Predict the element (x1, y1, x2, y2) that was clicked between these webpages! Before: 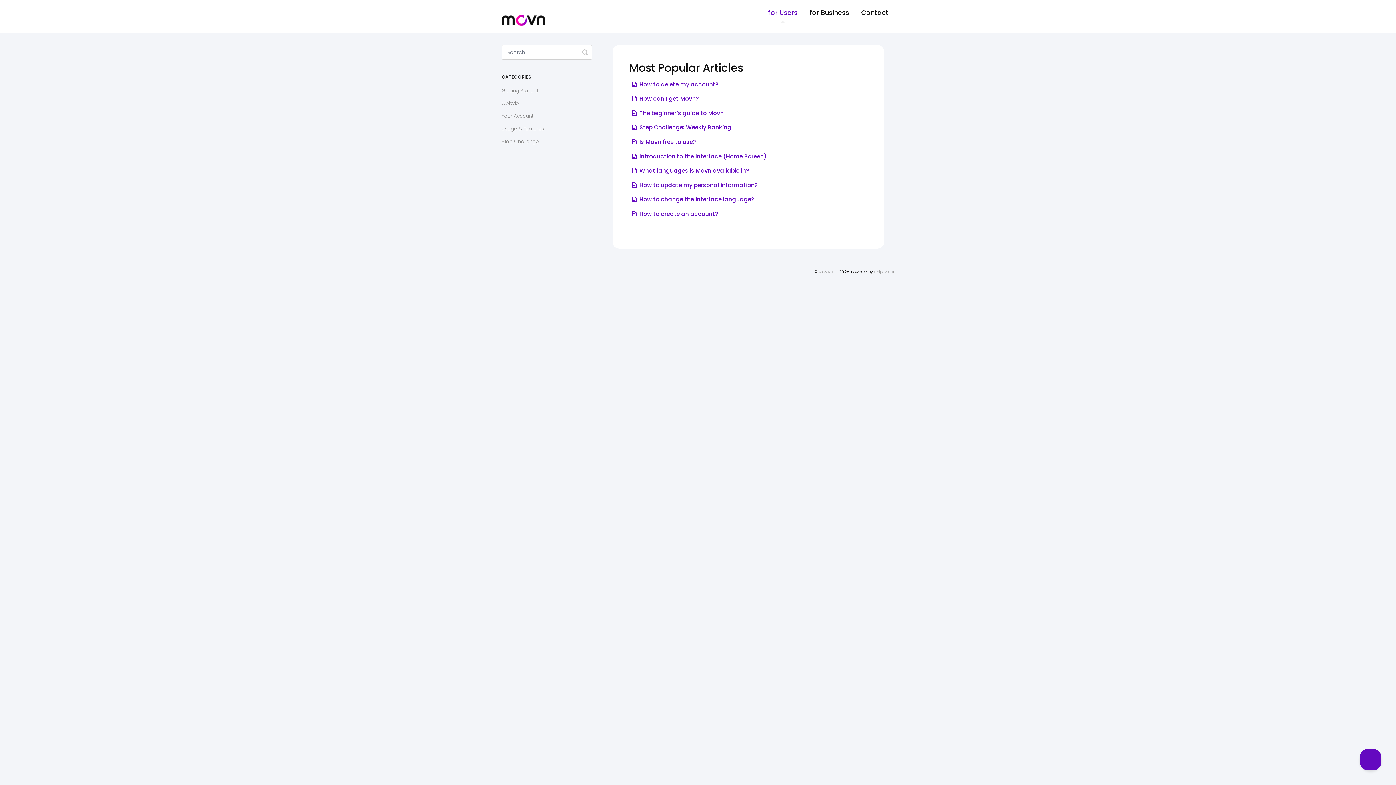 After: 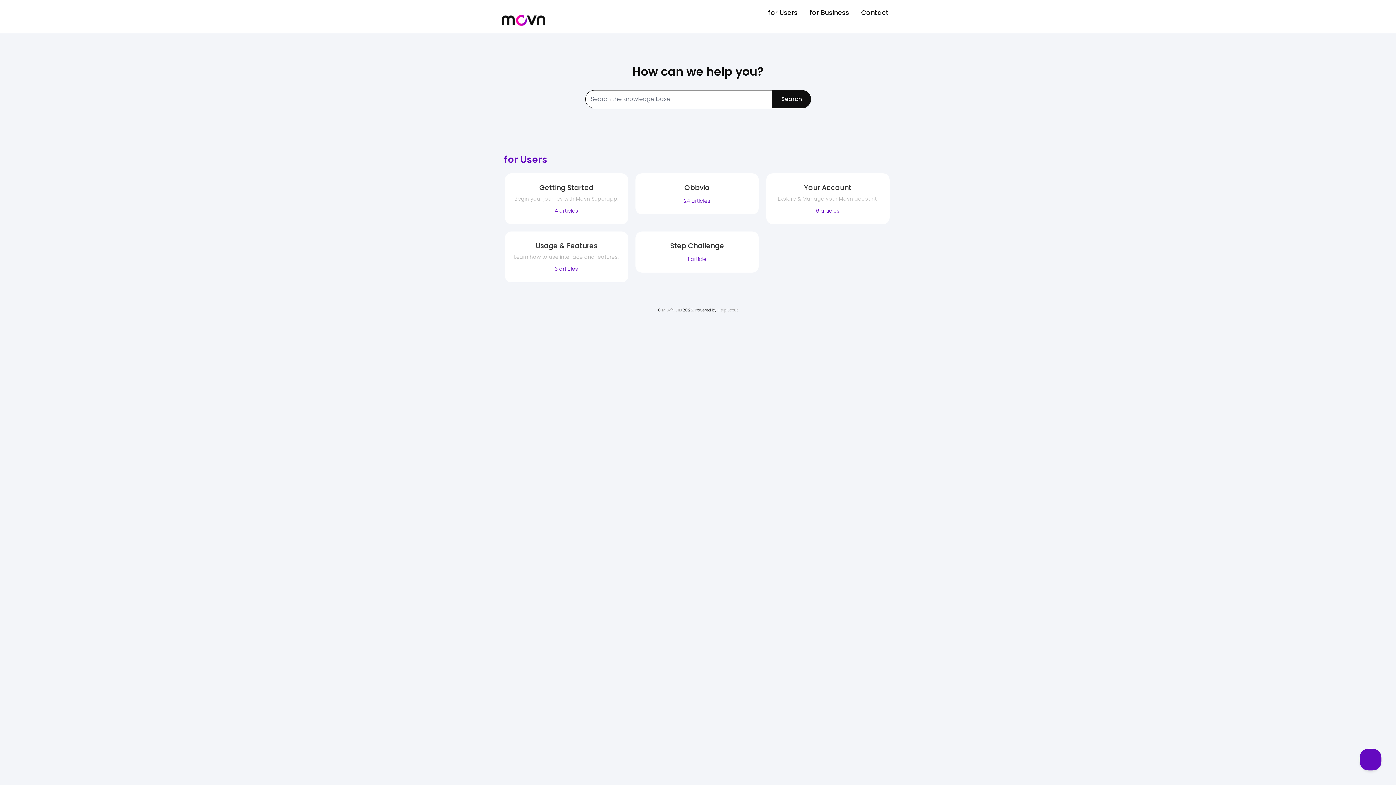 Action: bbox: (501, 0, 552, 33)